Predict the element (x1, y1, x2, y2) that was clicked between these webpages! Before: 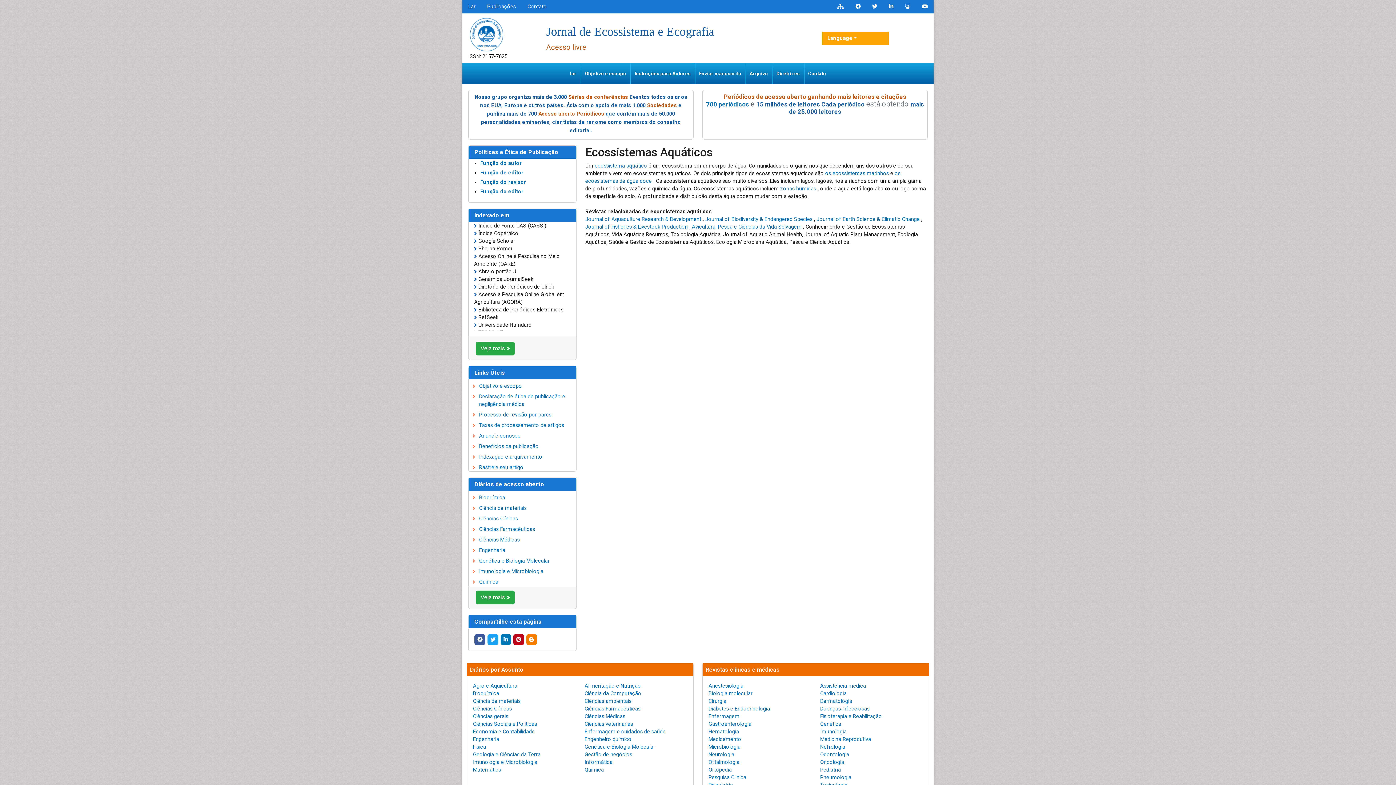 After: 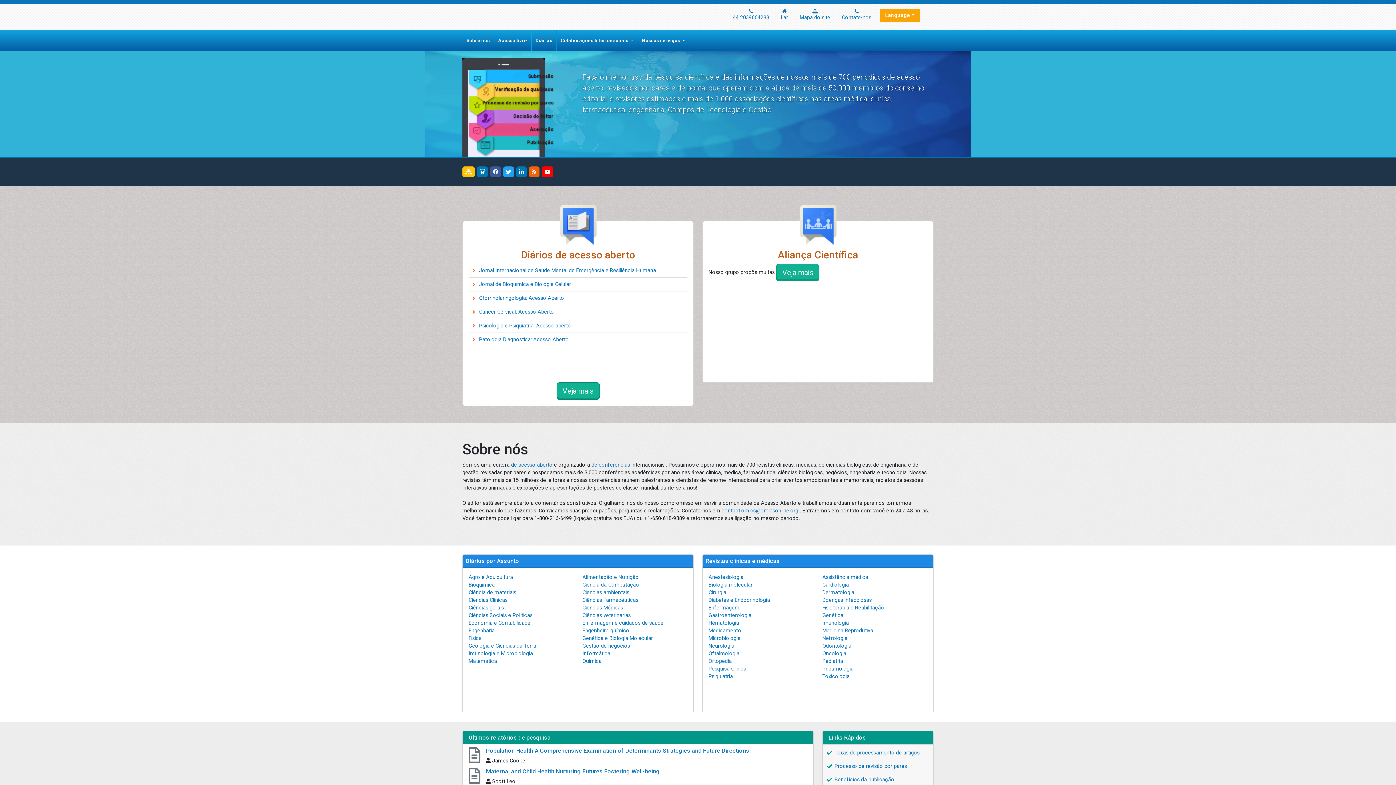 Action: bbox: (473, 713, 508, 719) label: Ciências gerais